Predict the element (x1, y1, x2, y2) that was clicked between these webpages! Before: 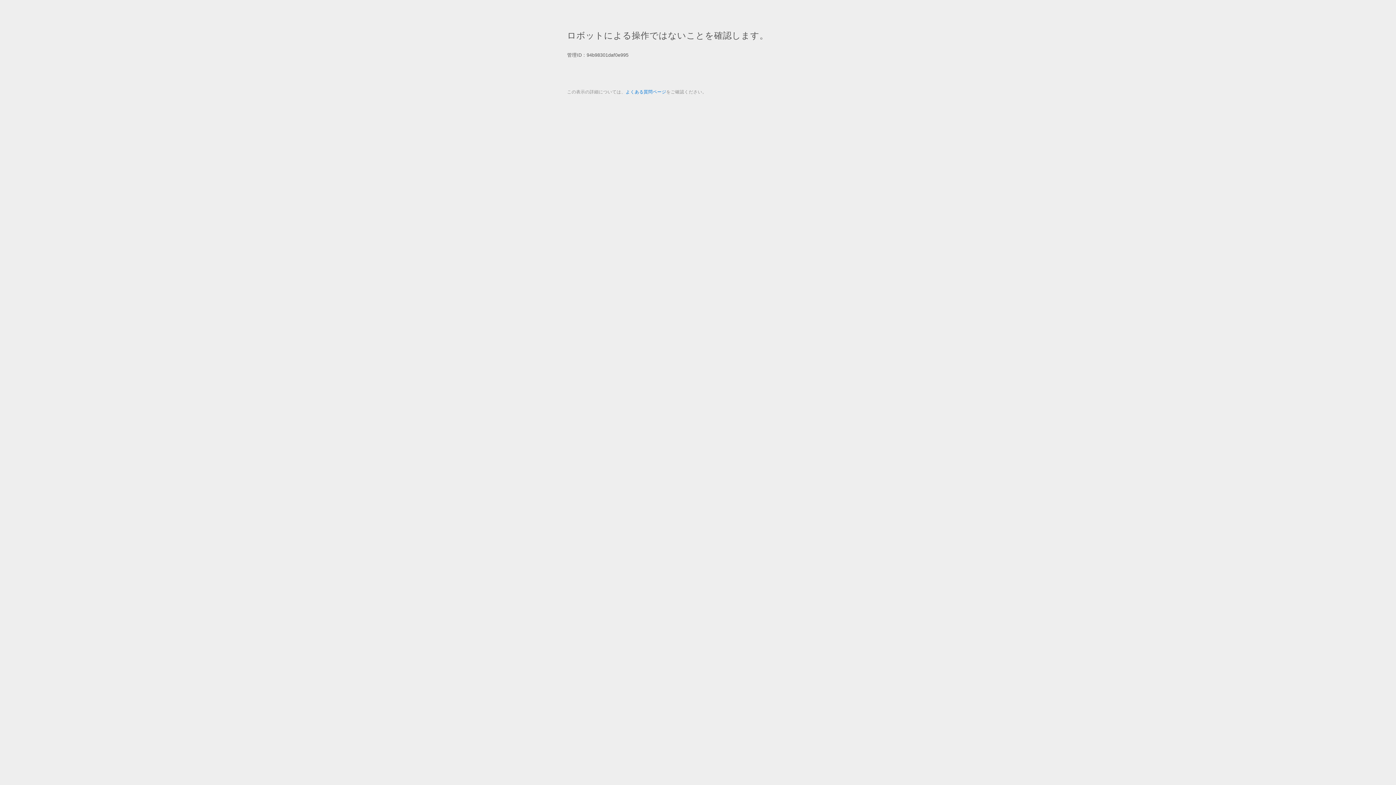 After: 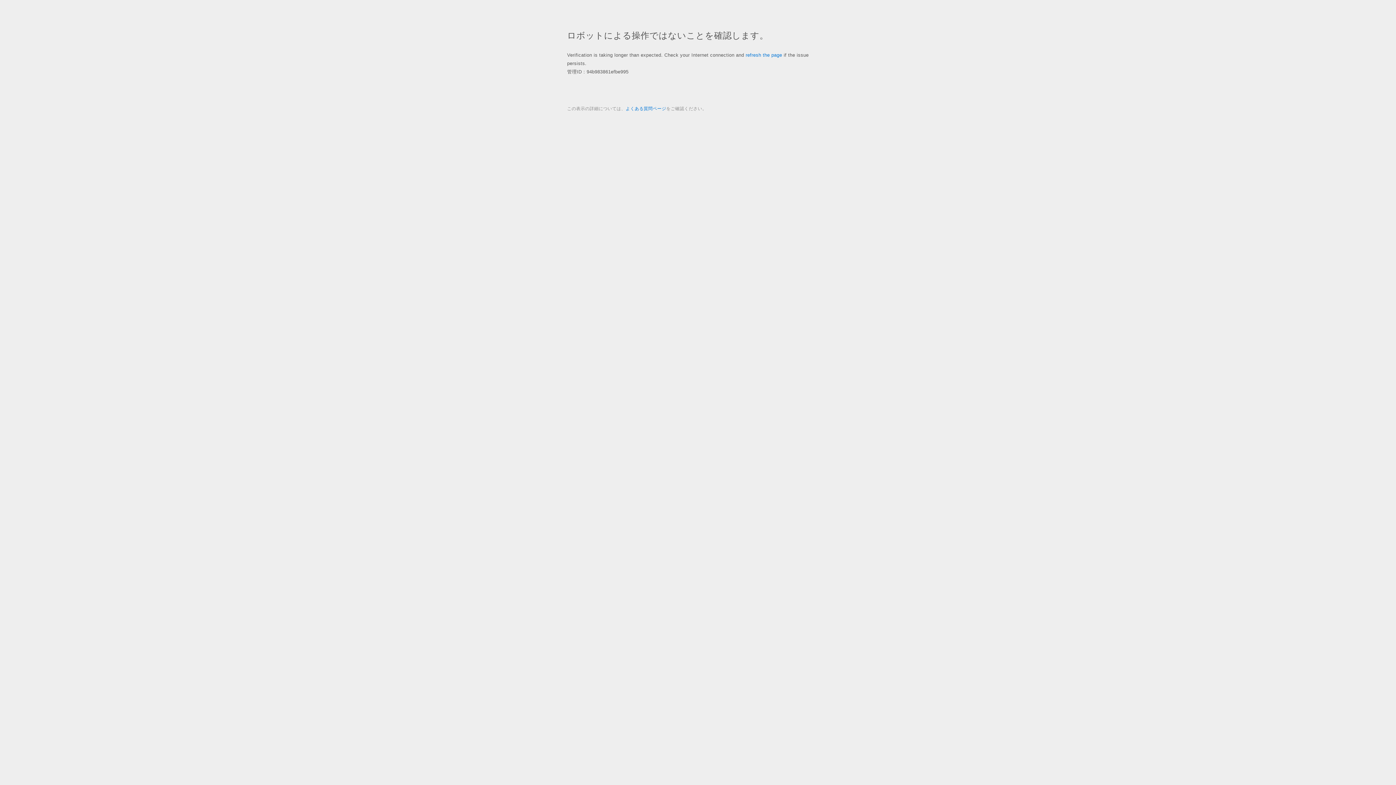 Action: bbox: (625, 89, 666, 94) label: よくある質問ページ